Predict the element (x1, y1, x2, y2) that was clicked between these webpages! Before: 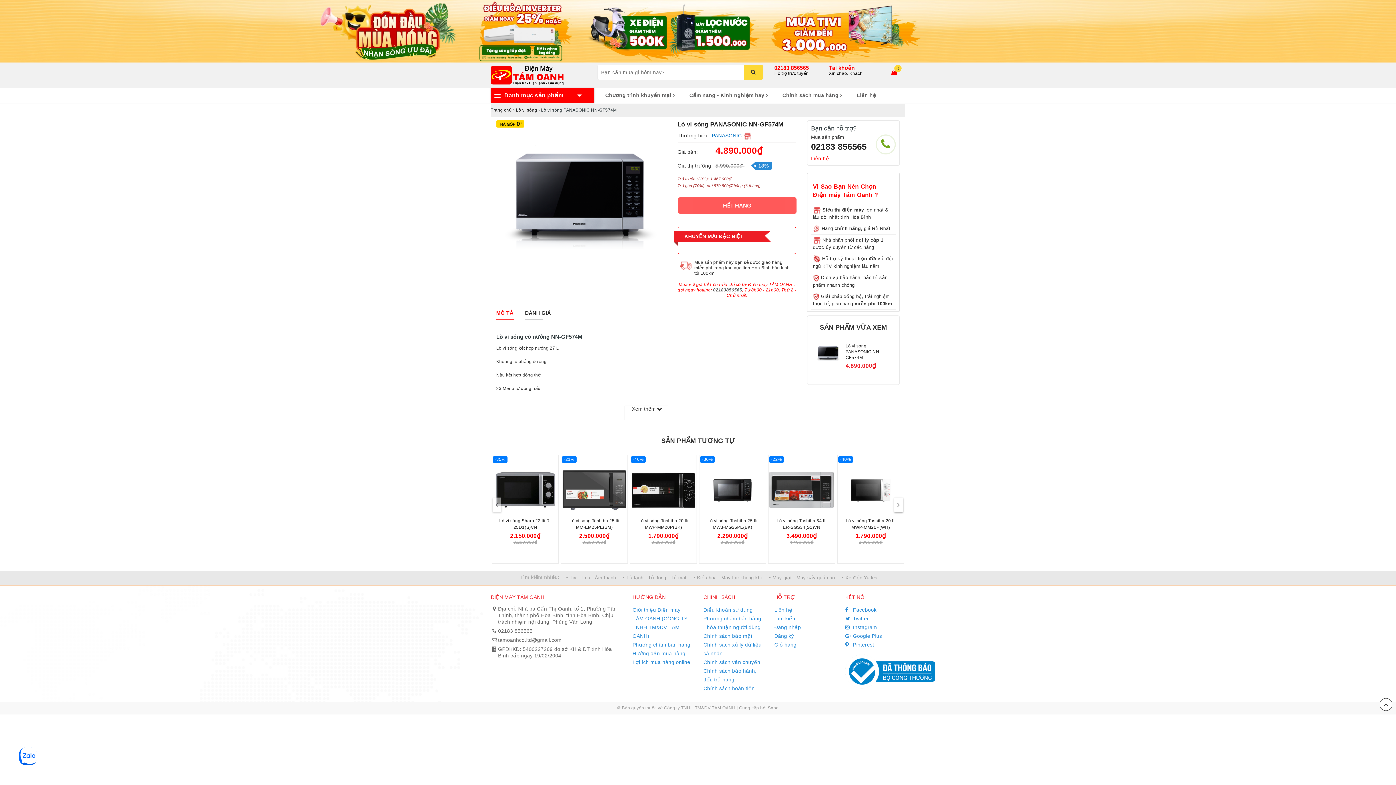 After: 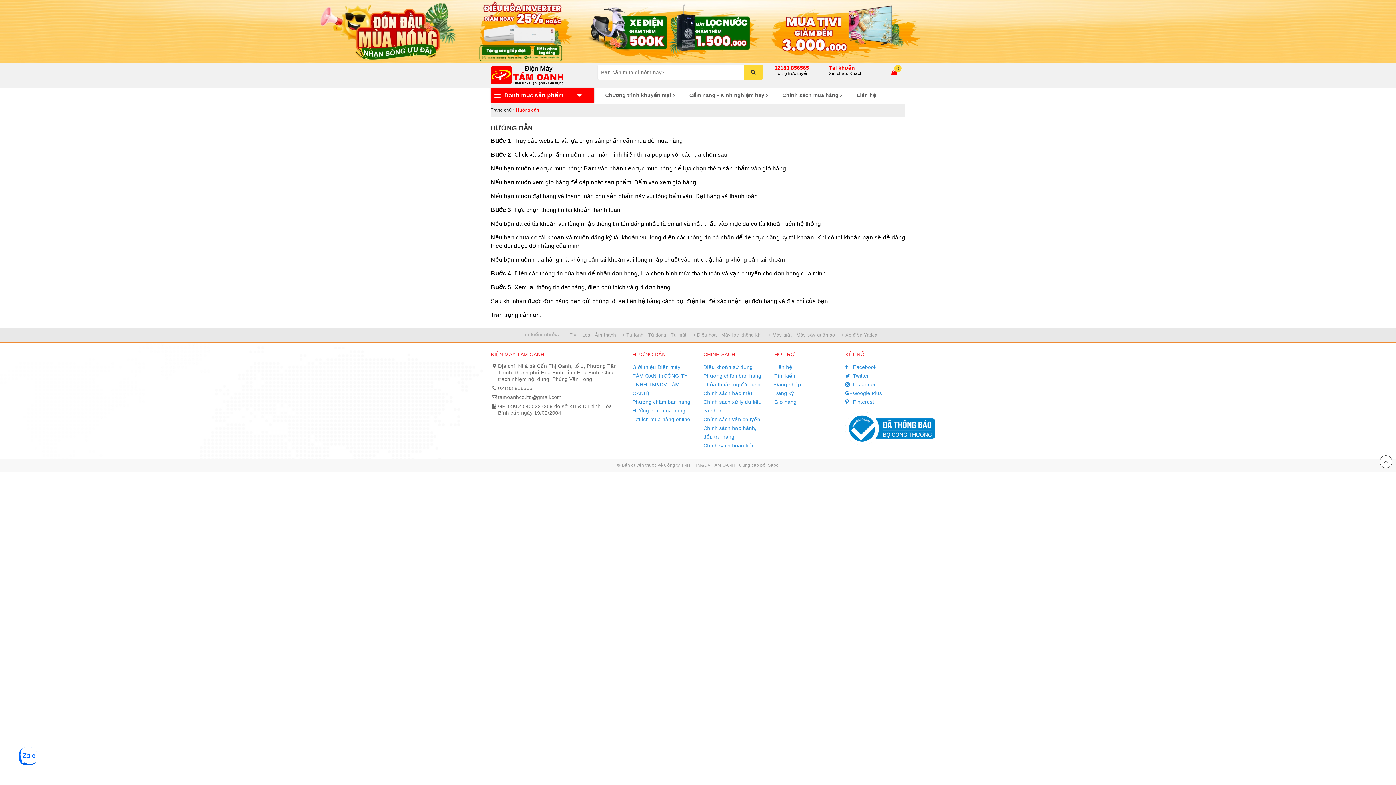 Action: label: Hướng dẫn mua hàng bbox: (632, 649, 692, 658)